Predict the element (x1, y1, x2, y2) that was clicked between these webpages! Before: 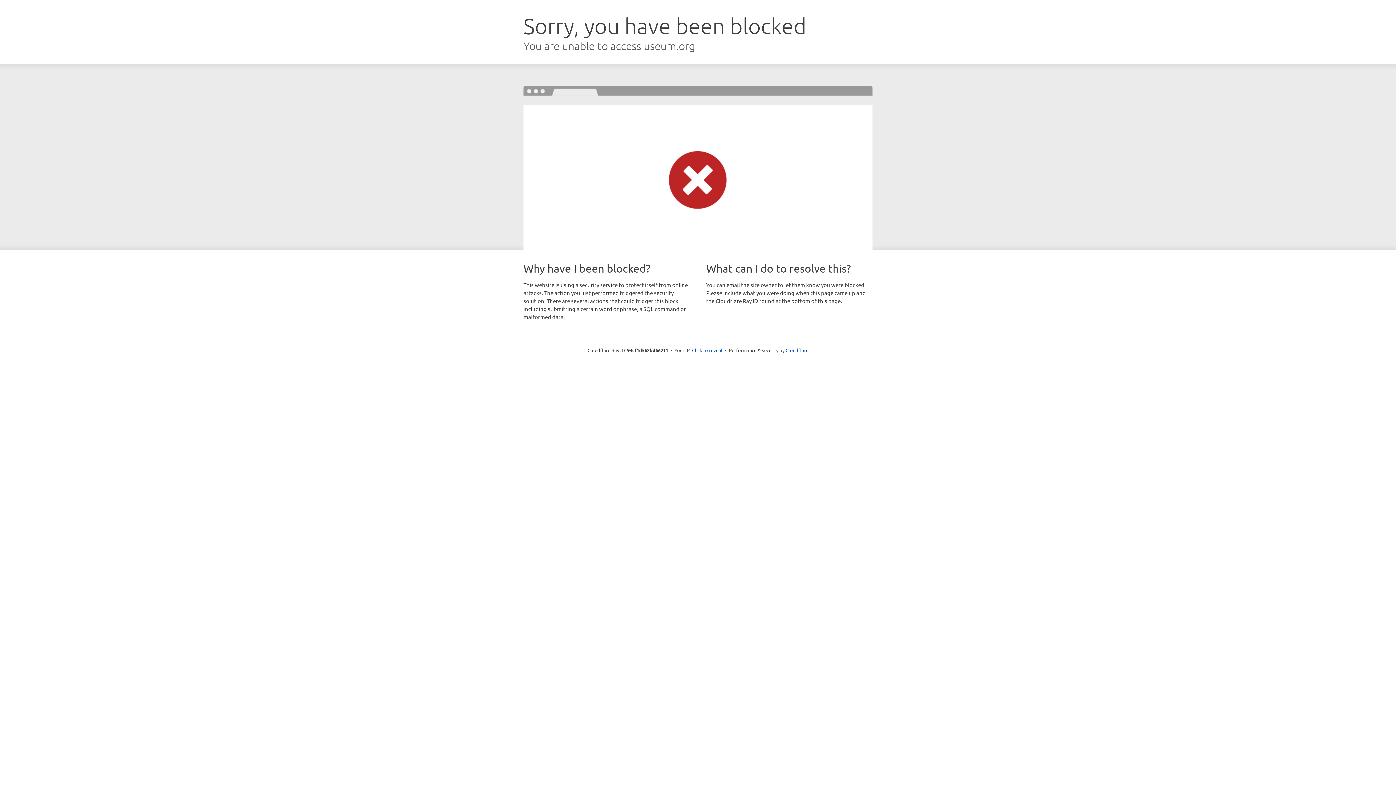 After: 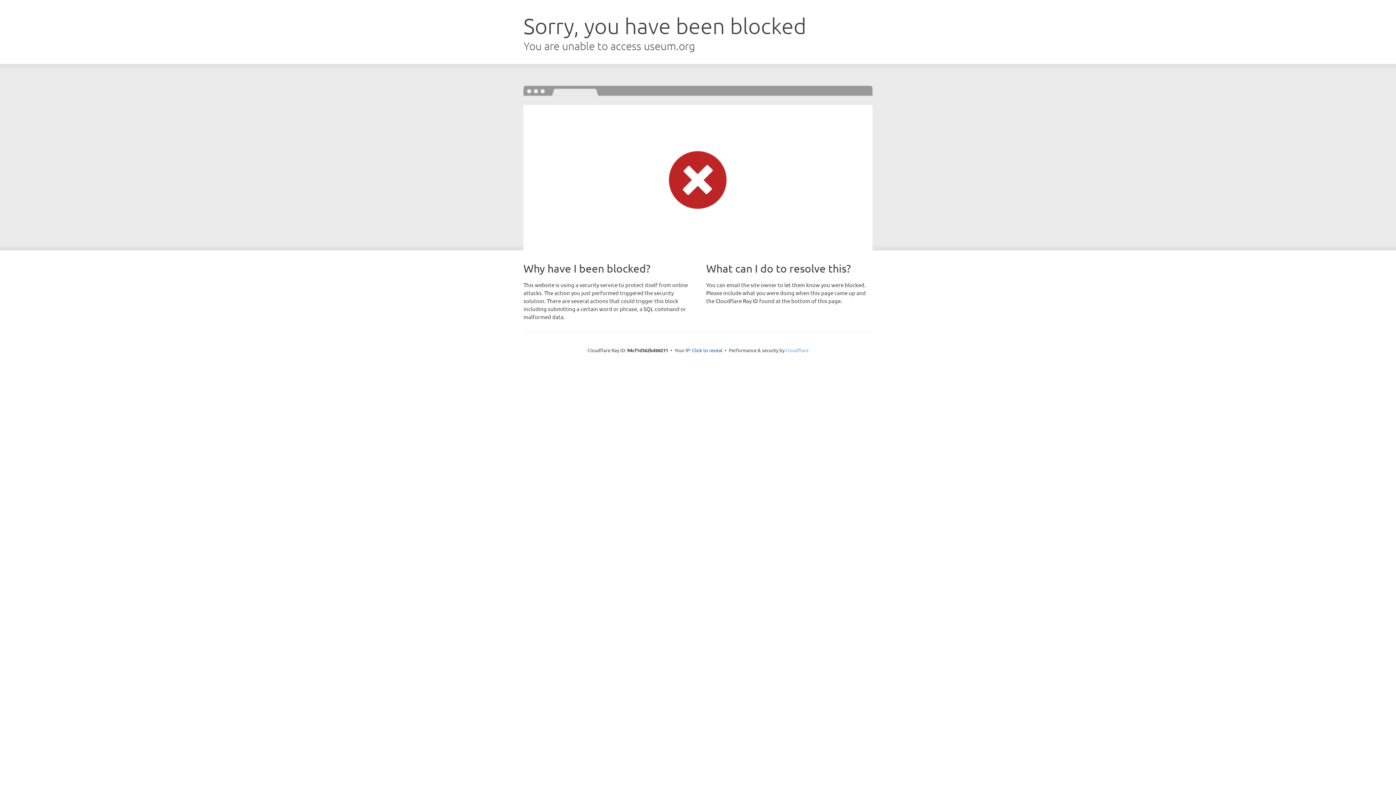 Action: bbox: (785, 347, 808, 353) label: Cloudflare